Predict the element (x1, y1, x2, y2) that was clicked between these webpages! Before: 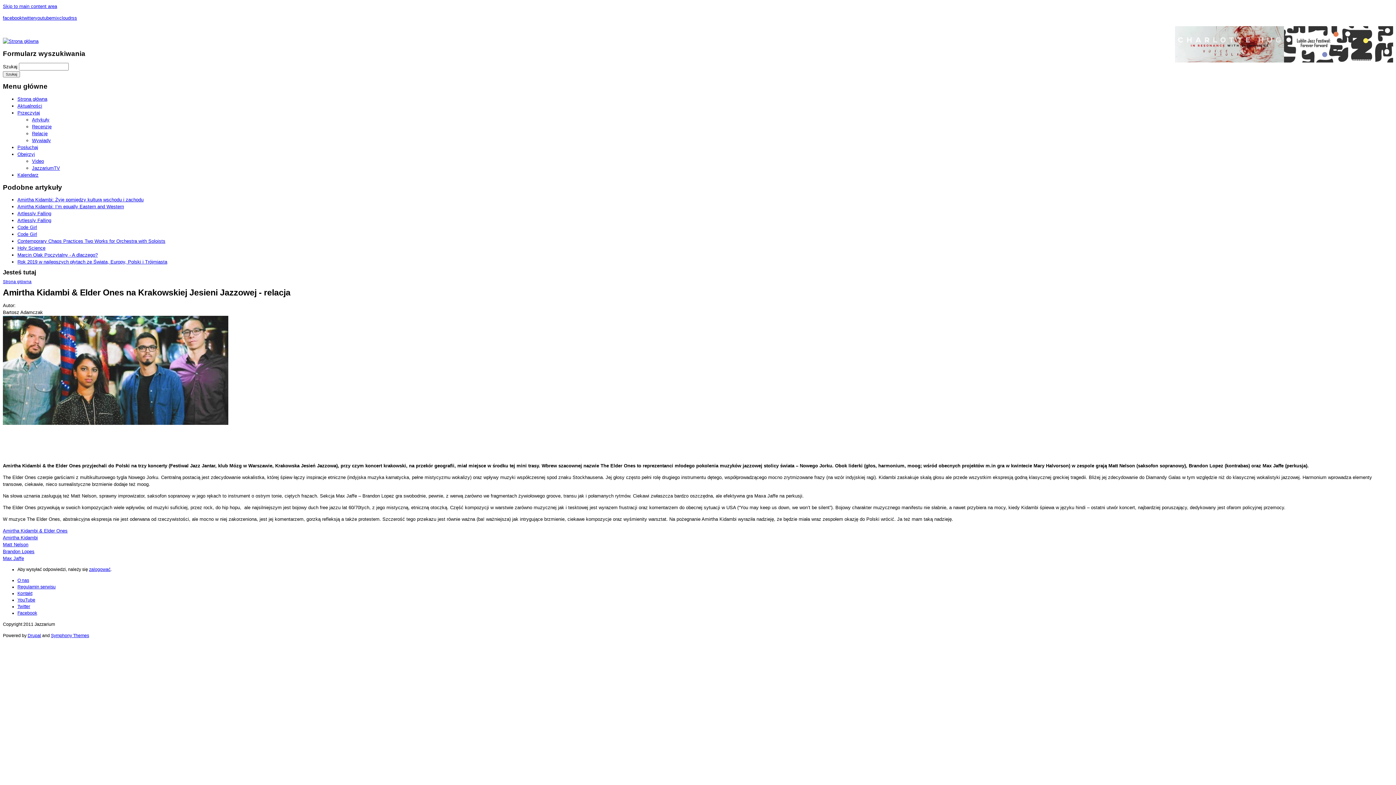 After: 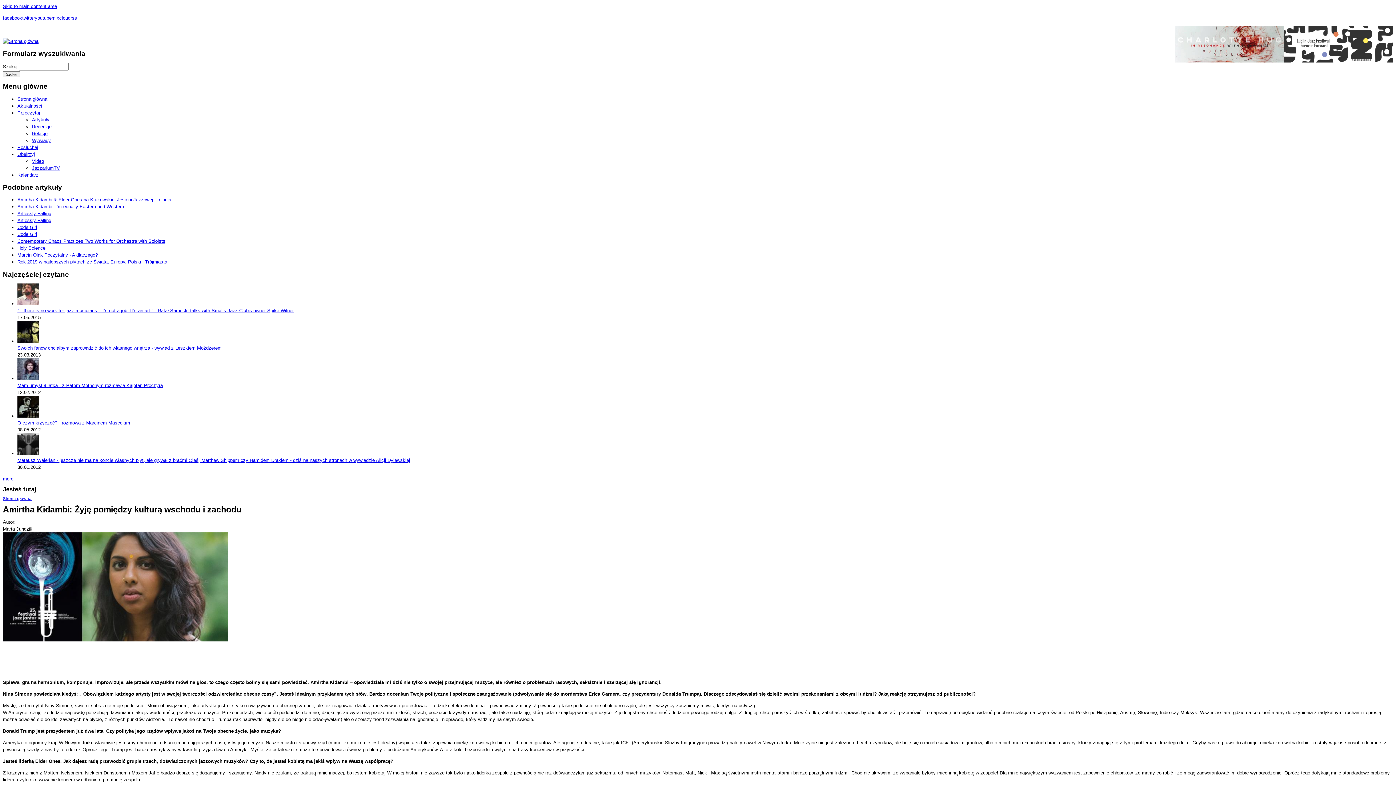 Action: label: Amirtha Kidambi: Żyję pomiędzy kulturą wschodu i zachodu bbox: (17, 197, 143, 202)